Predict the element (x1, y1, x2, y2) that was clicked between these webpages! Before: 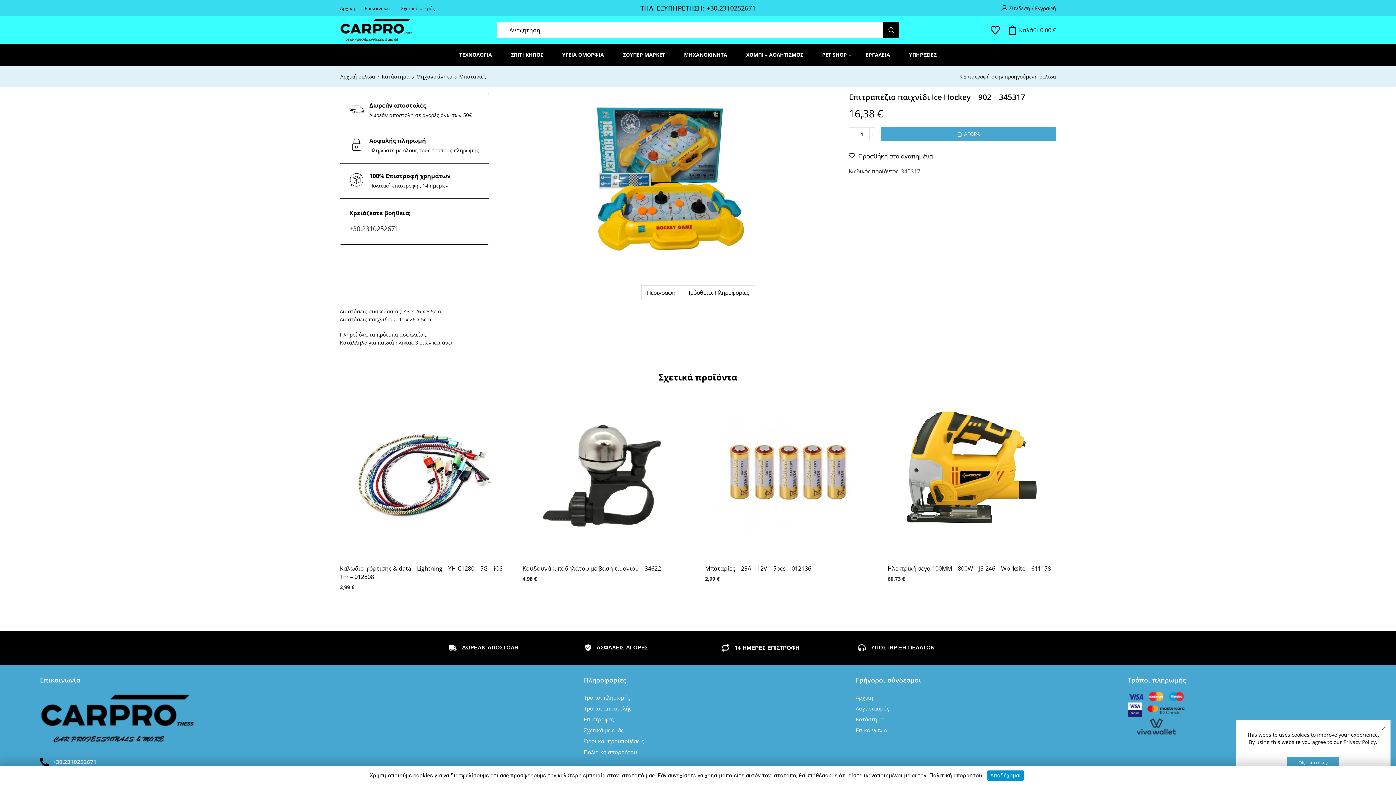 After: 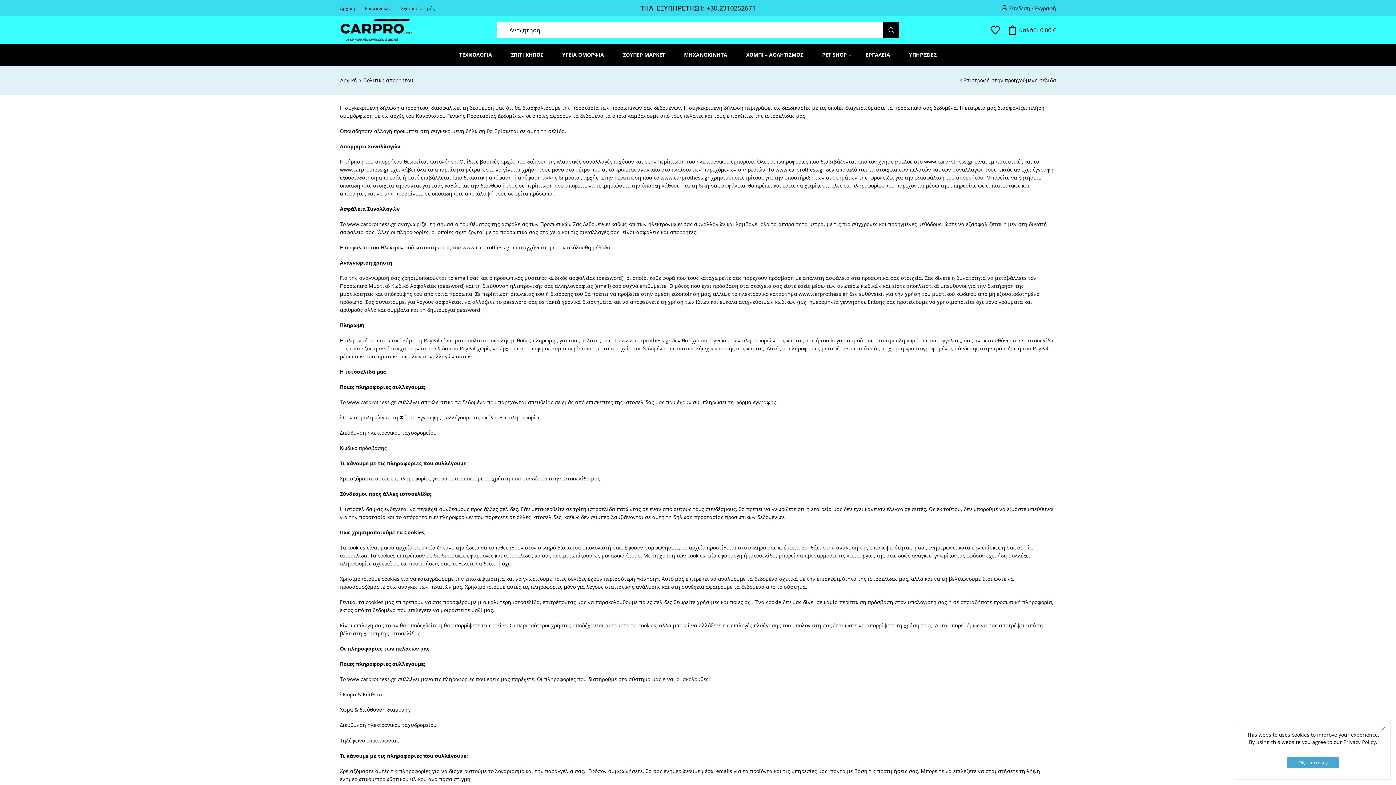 Action: label: Πολιτική απορρήτου bbox: (929, 772, 982, 779)